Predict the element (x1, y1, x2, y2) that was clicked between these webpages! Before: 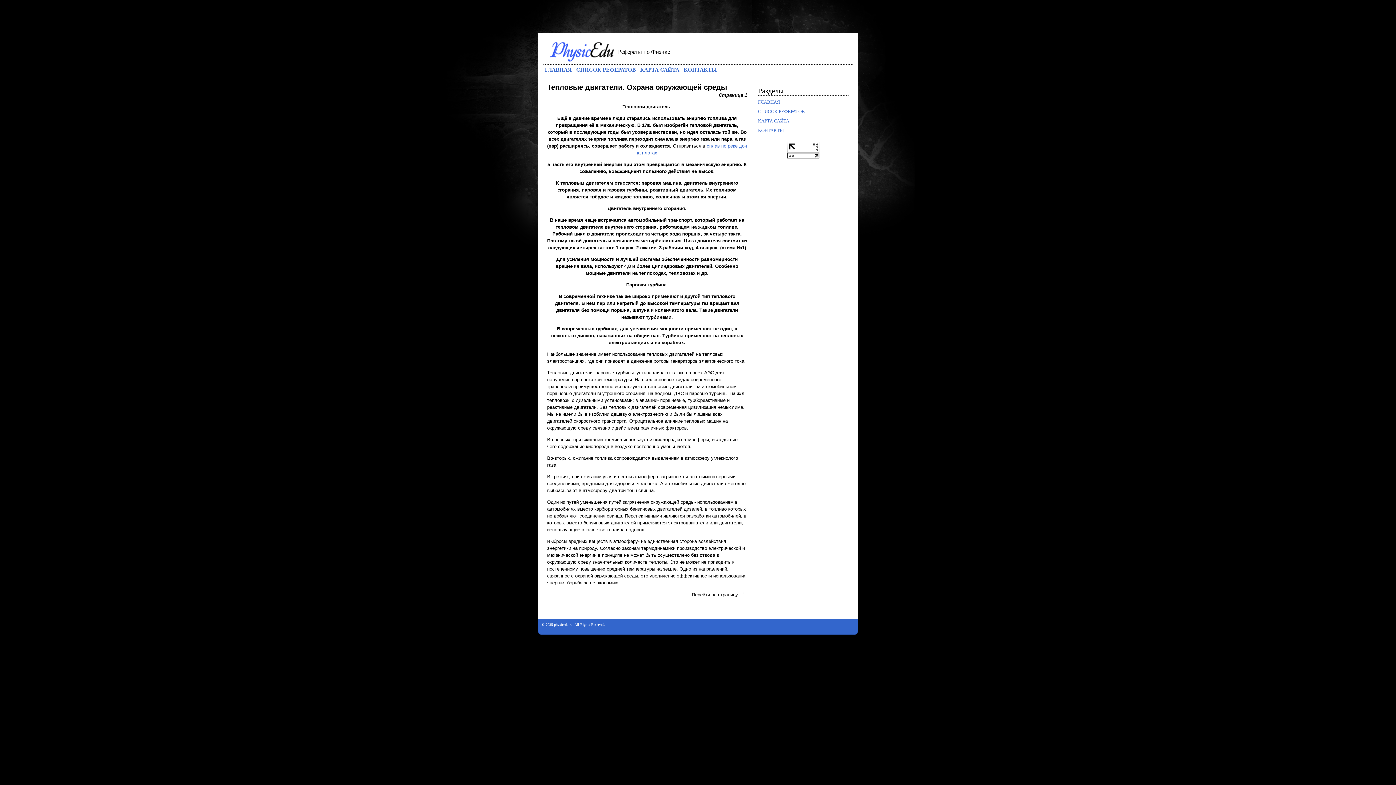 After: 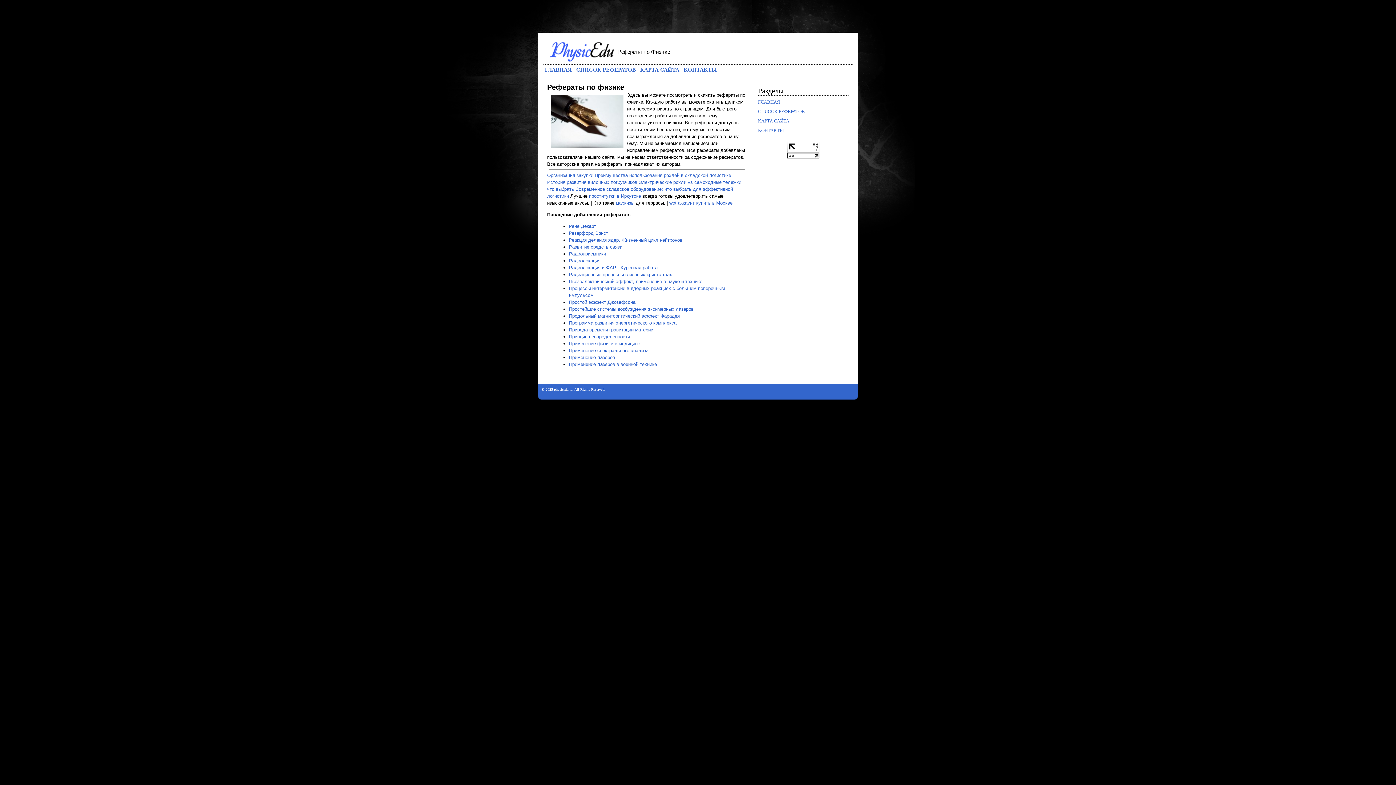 Action: bbox: (758, 99, 780, 104) label: ГЛАВНАЯ